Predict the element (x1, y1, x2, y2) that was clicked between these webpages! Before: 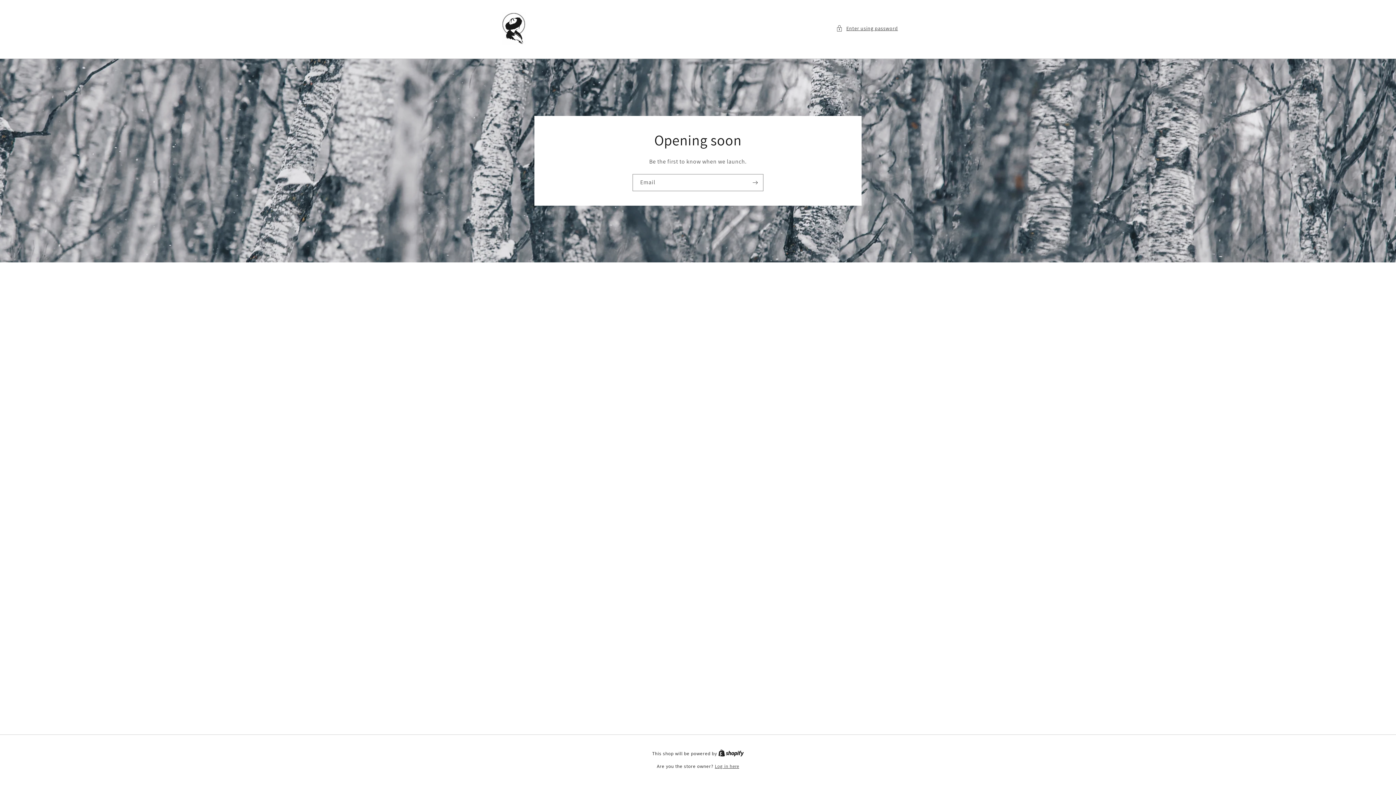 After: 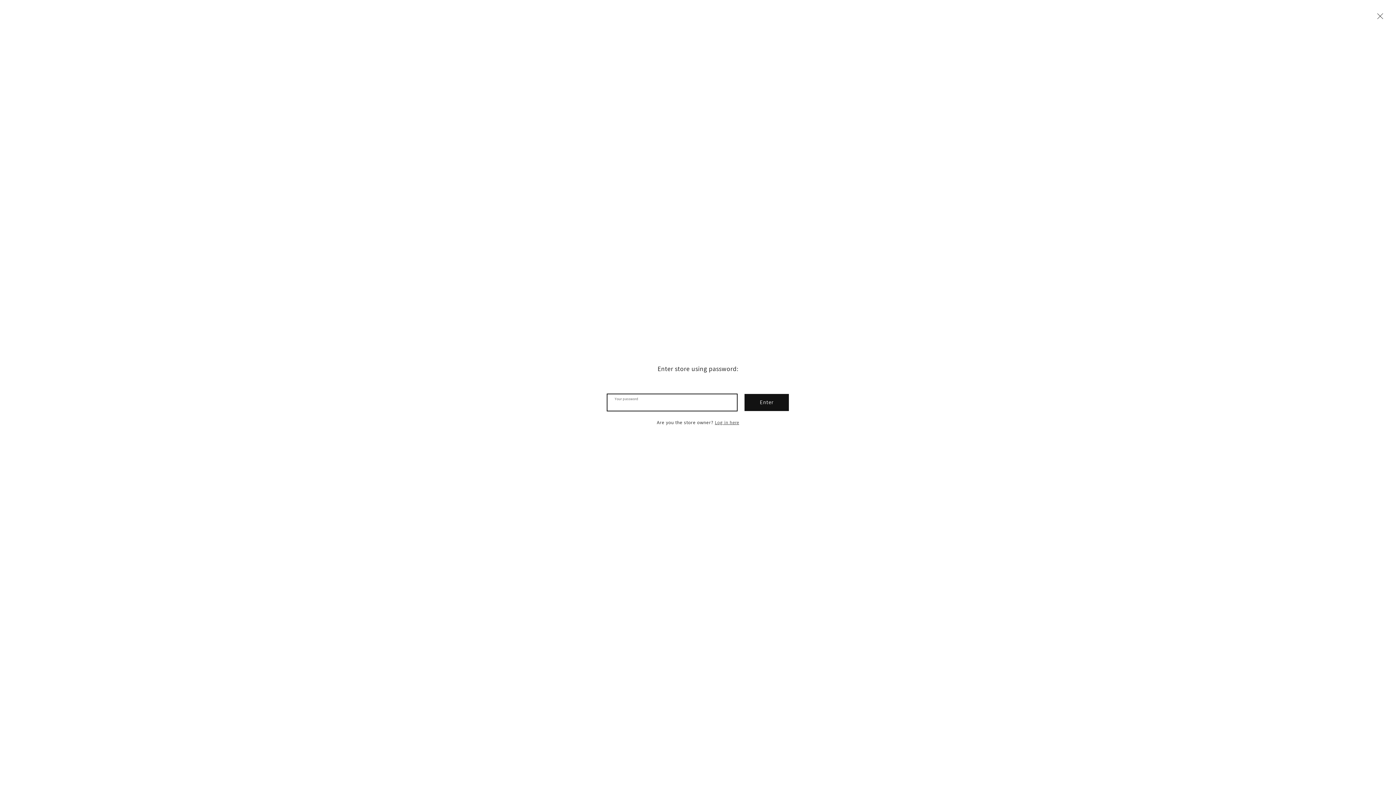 Action: bbox: (836, 23, 898, 32) label: Enter using password